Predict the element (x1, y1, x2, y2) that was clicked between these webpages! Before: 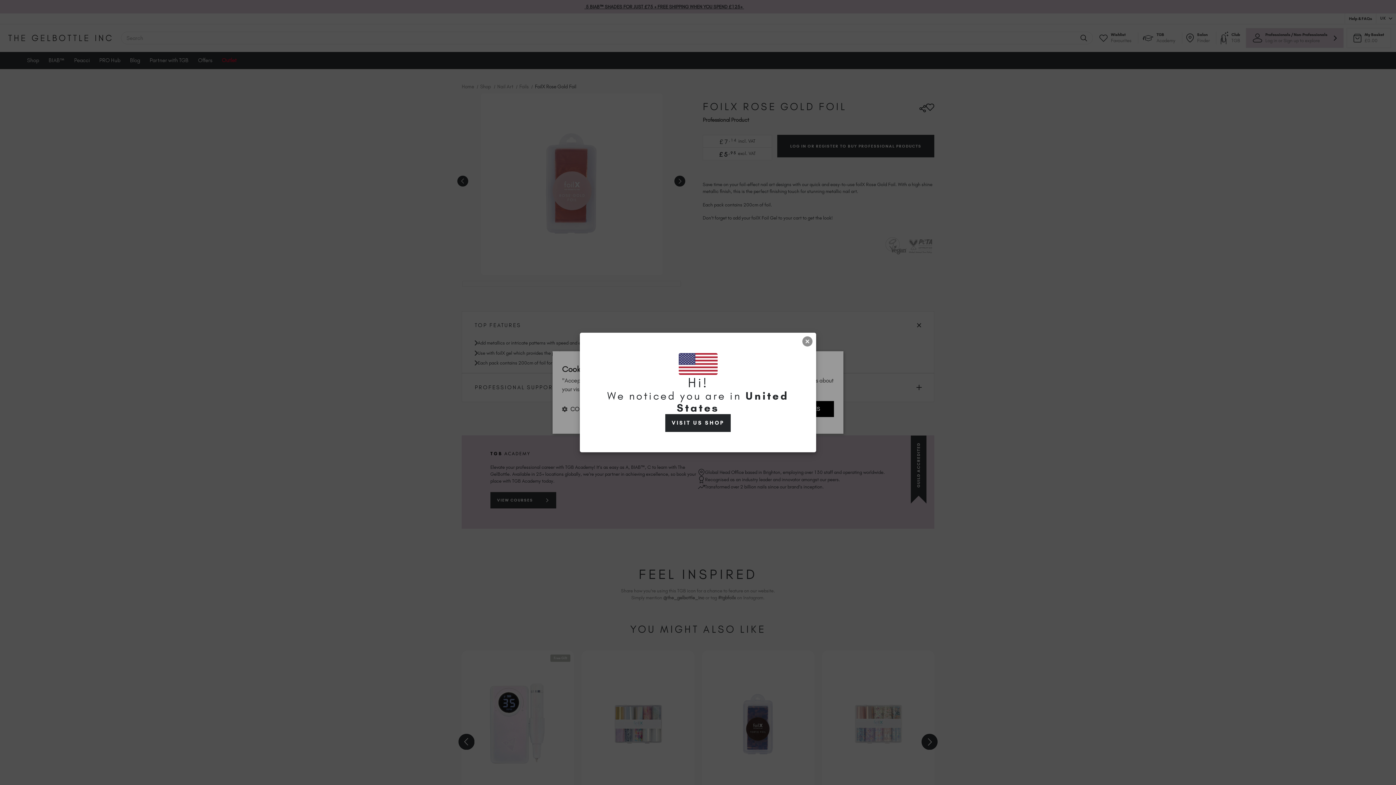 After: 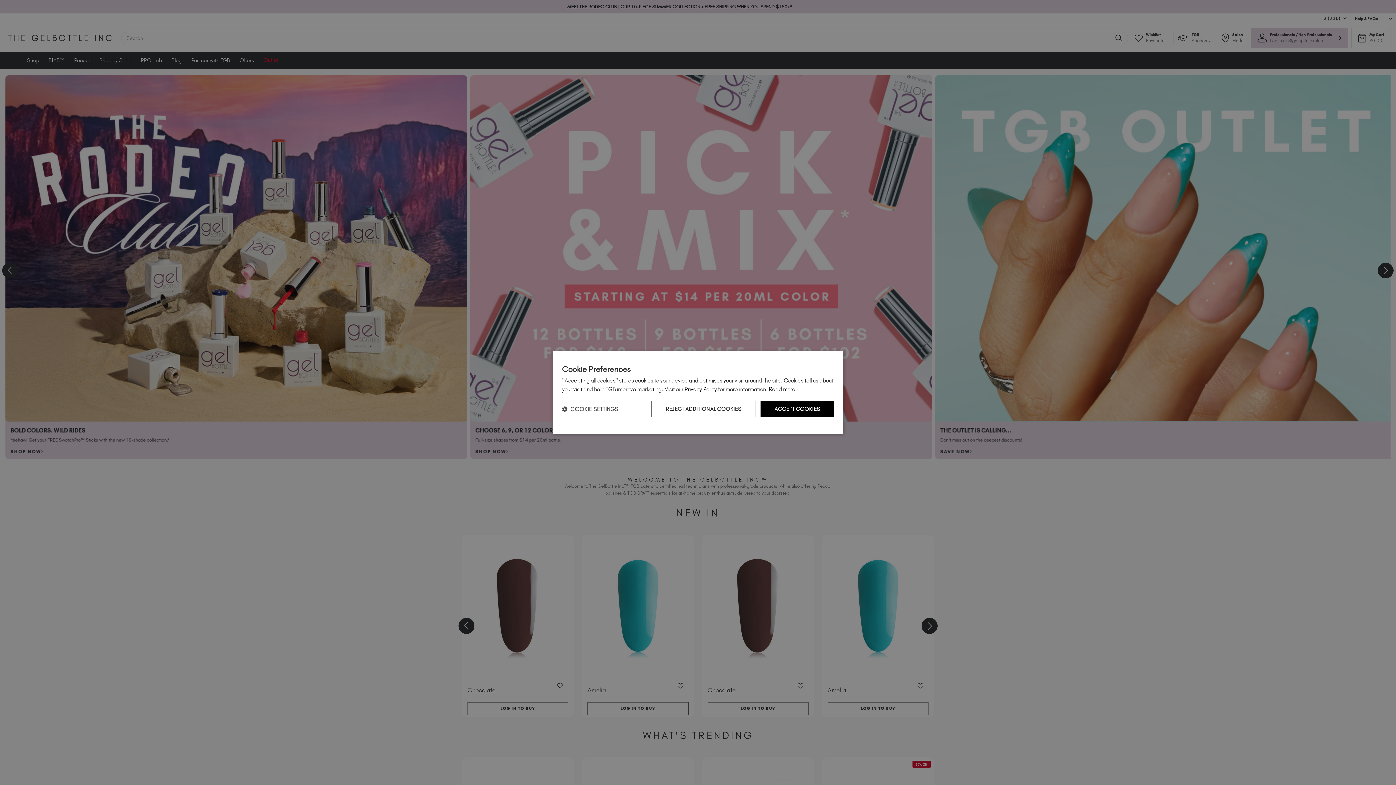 Action: bbox: (665, 414, 731, 432) label: VISIT US SHOP